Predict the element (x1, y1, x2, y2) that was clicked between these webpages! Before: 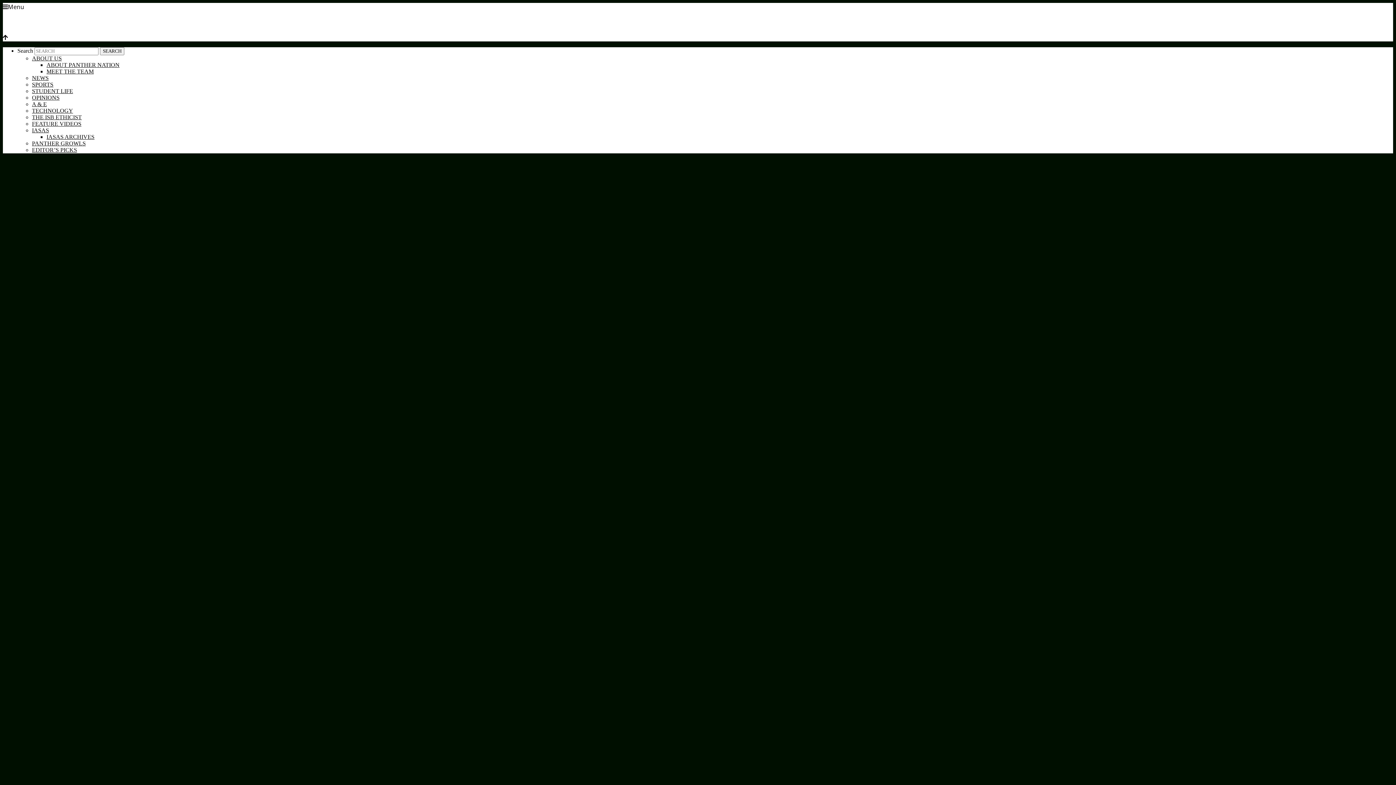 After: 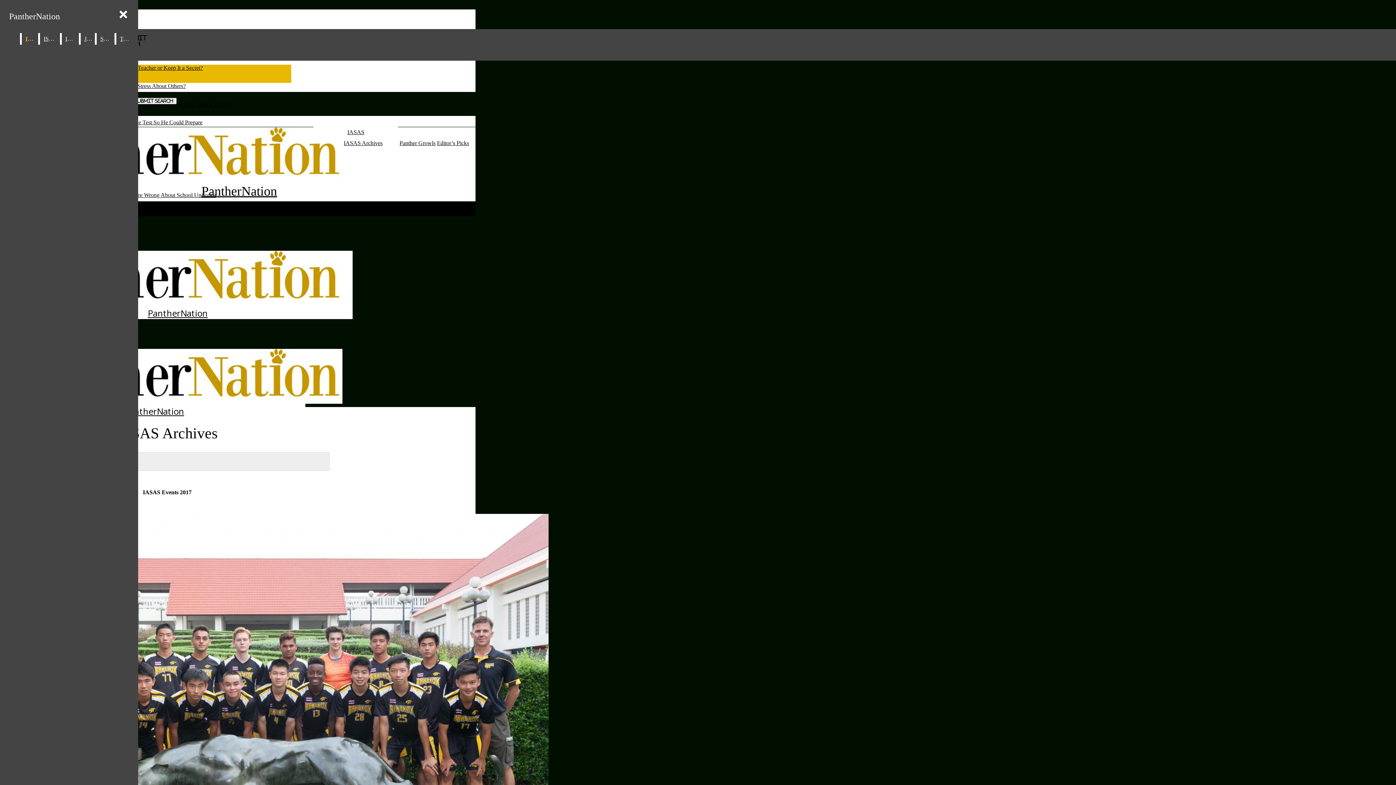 Action: label: IASAS ARCHIVES bbox: (46, 133, 94, 140)